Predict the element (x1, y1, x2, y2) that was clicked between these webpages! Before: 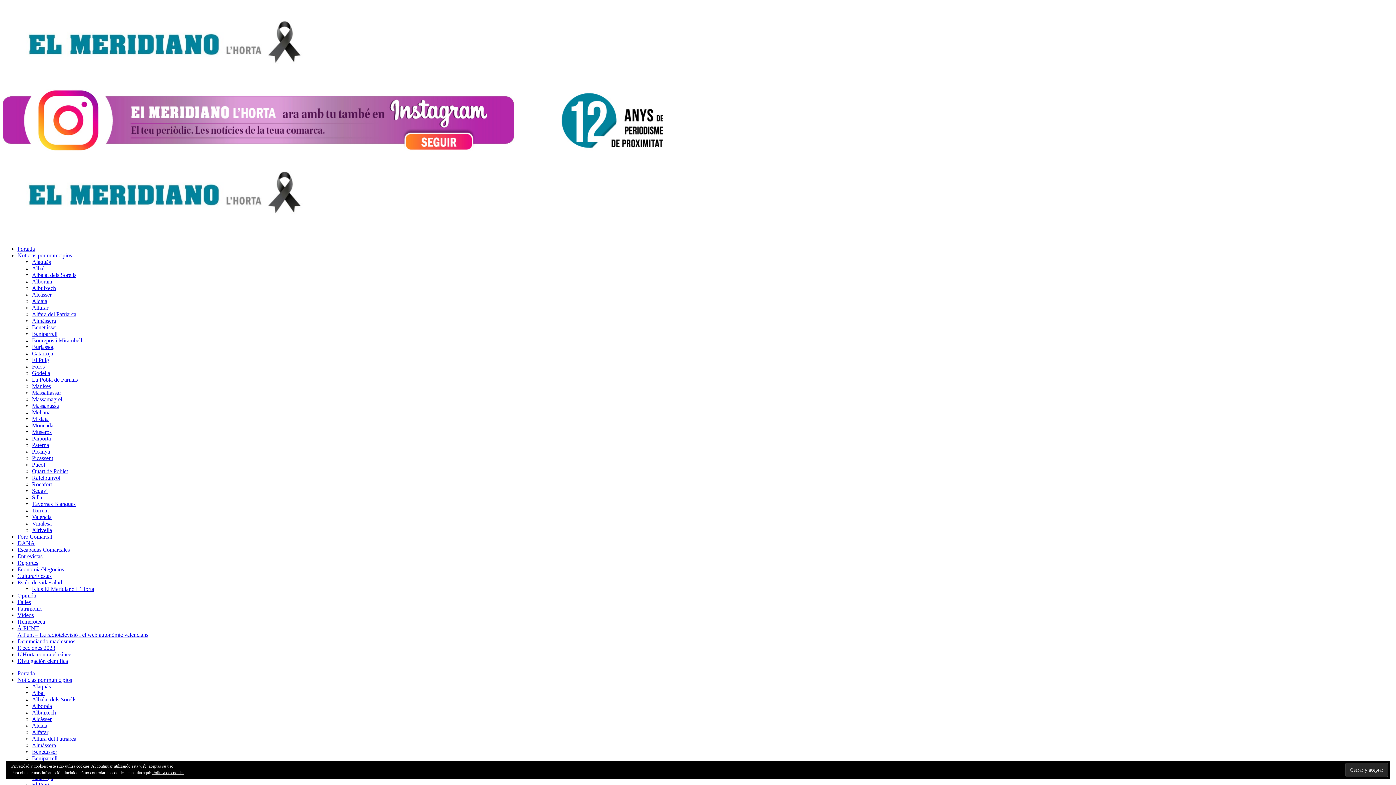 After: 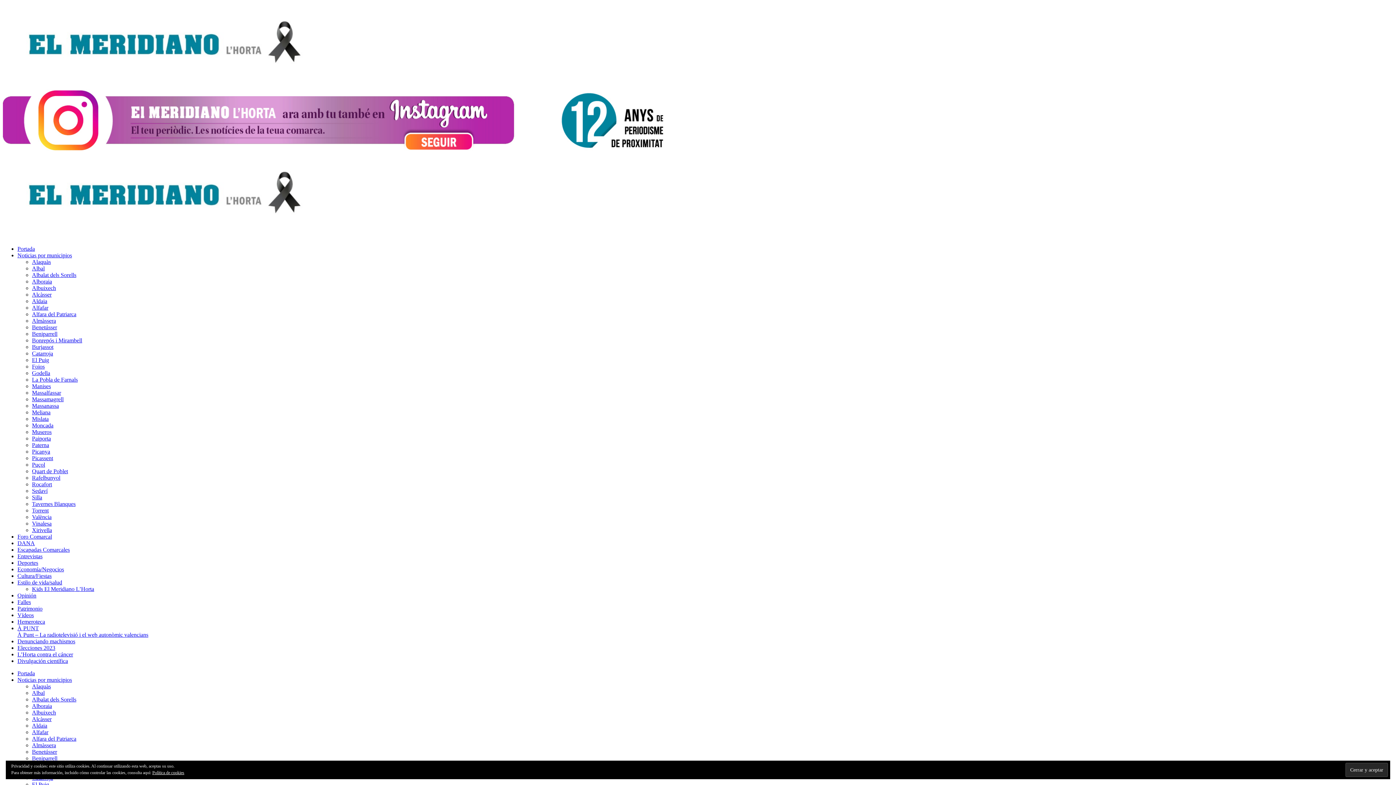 Action: label: Alfafar bbox: (32, 304, 48, 310)